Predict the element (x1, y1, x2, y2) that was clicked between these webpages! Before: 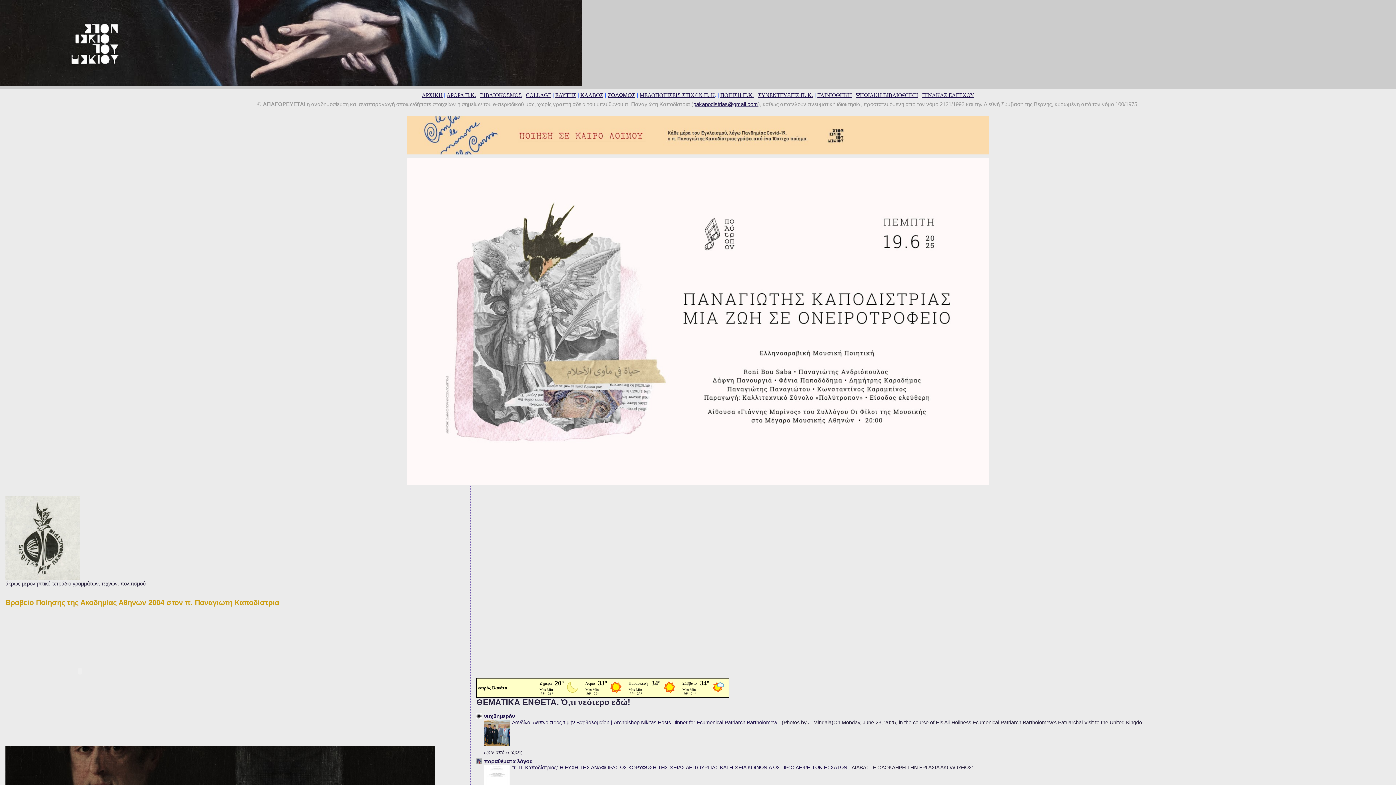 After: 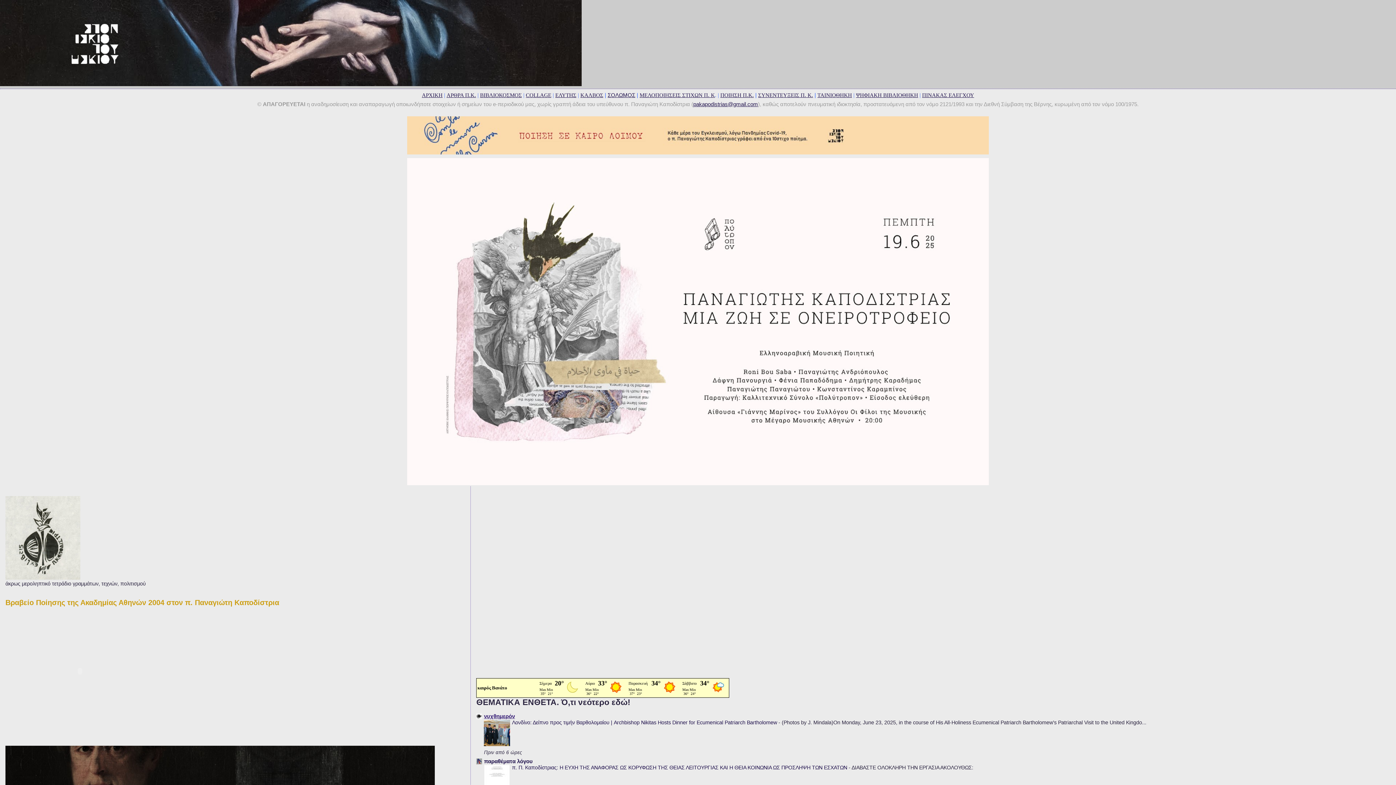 Action: label: νυχθημερόν bbox: (484, 713, 515, 719)